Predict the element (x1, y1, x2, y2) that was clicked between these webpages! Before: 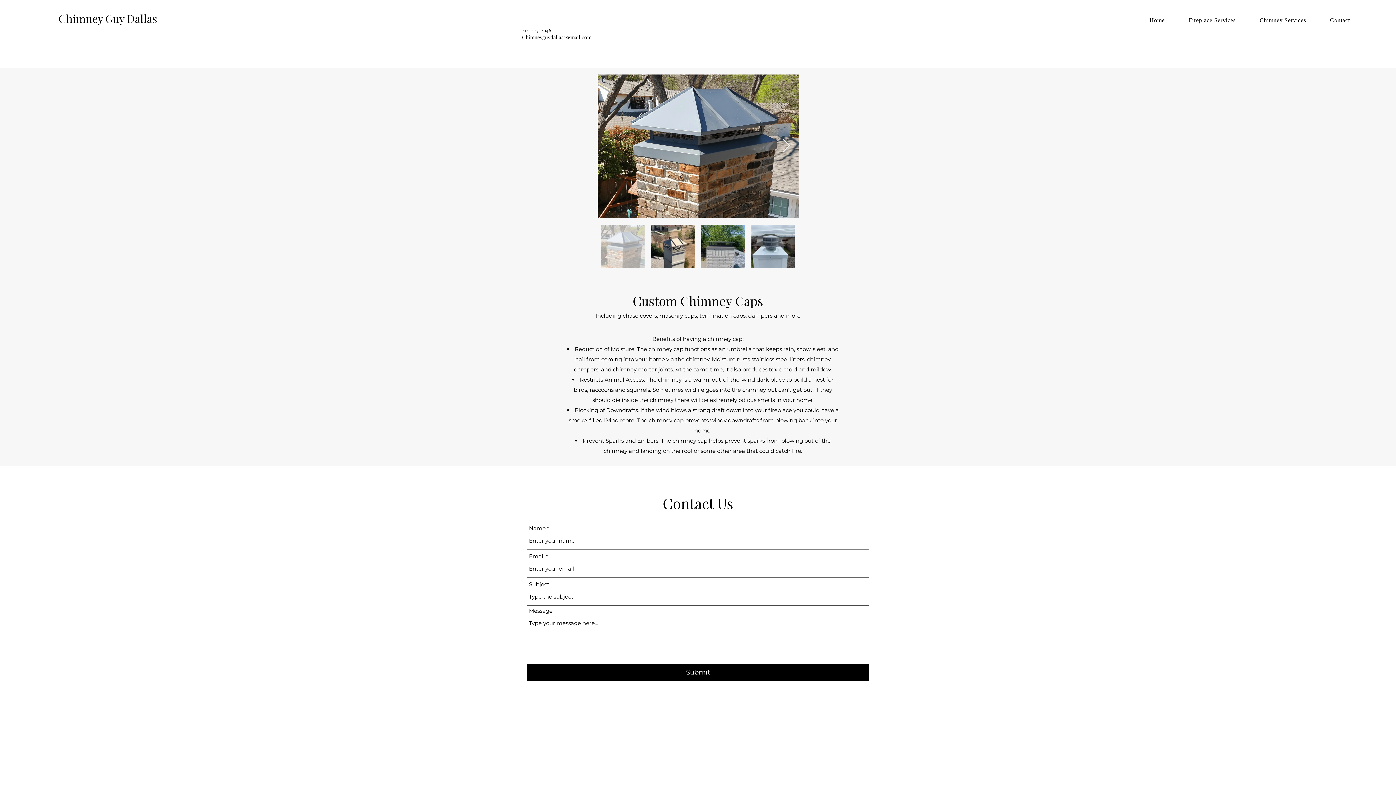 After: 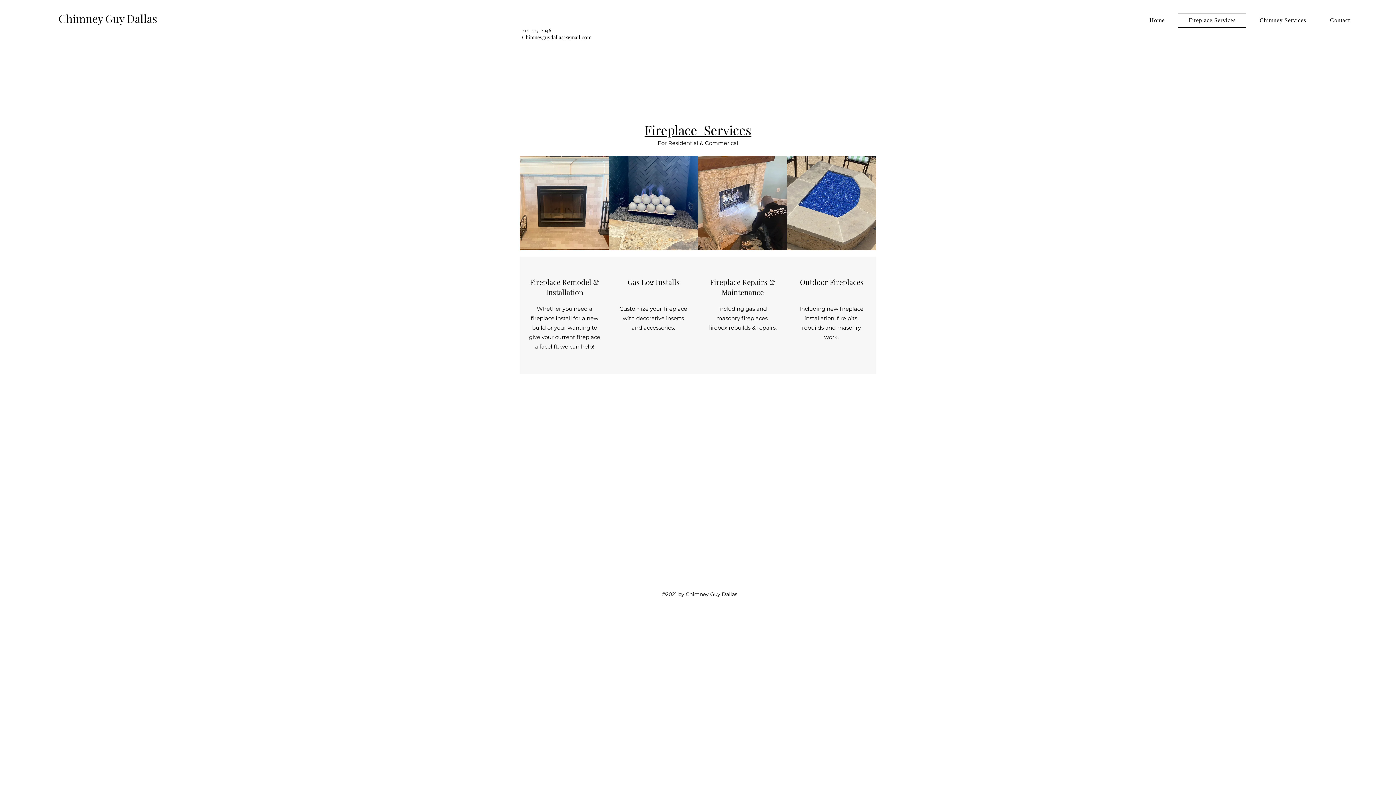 Action: label: Fireplace Services bbox: (1178, 13, 1246, 27)